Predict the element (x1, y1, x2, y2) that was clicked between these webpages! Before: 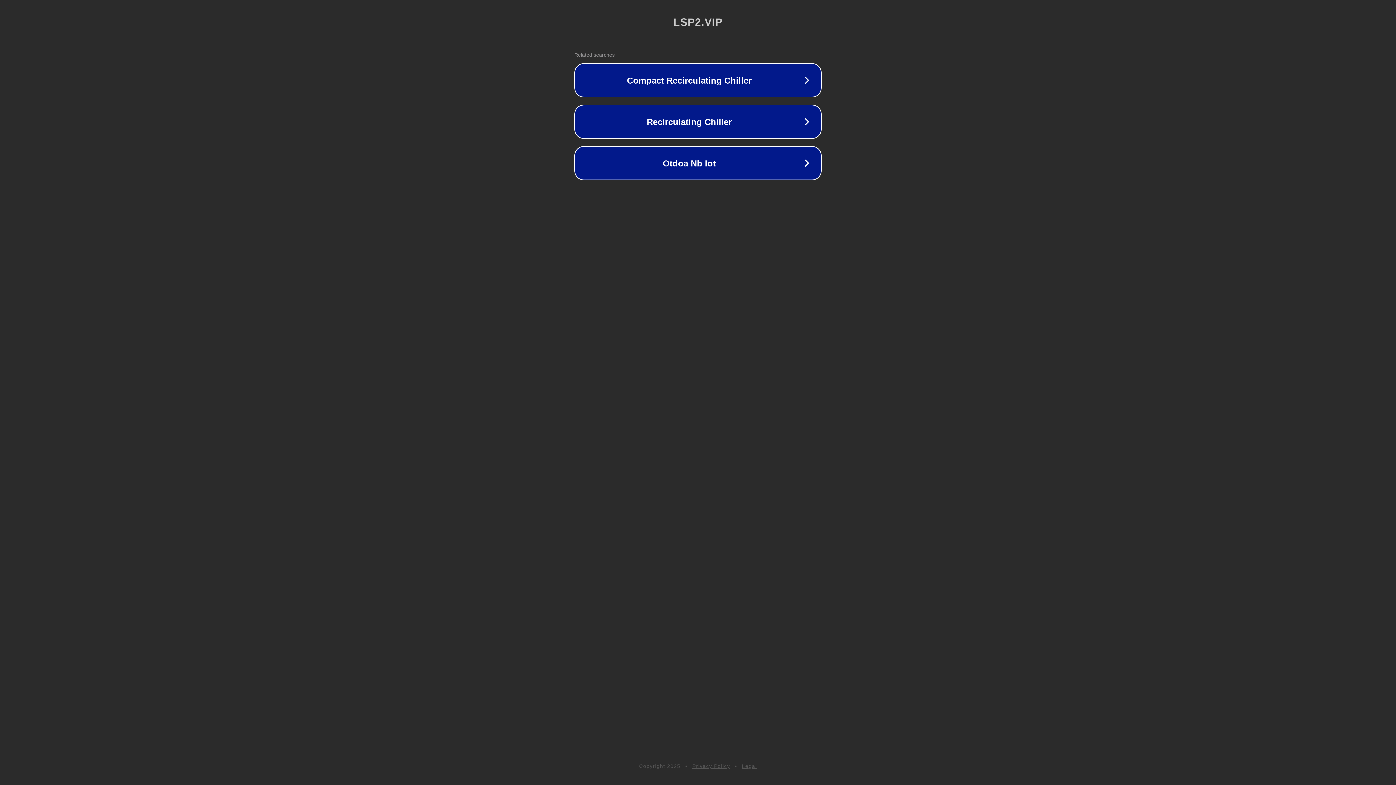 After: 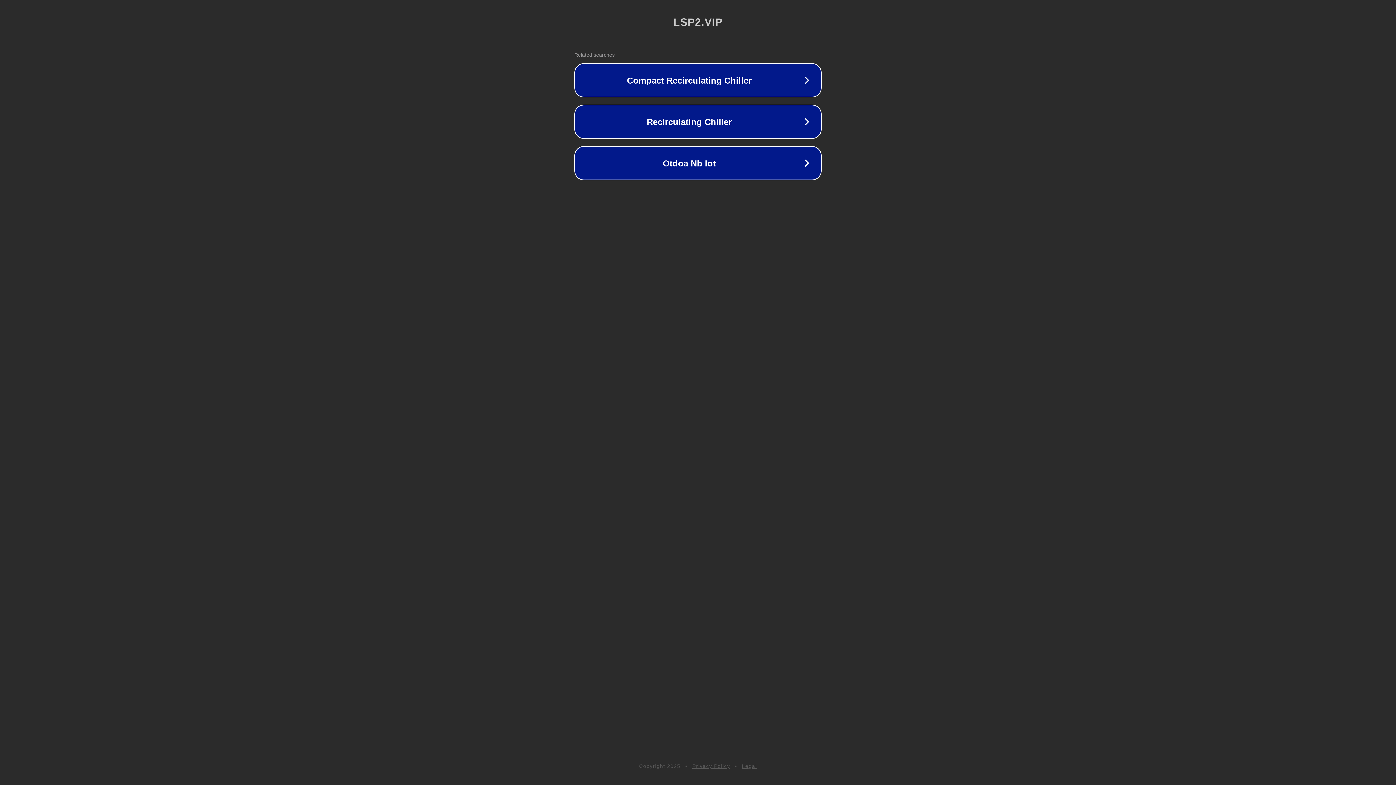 Action: bbox: (742, 763, 757, 769) label: Legal